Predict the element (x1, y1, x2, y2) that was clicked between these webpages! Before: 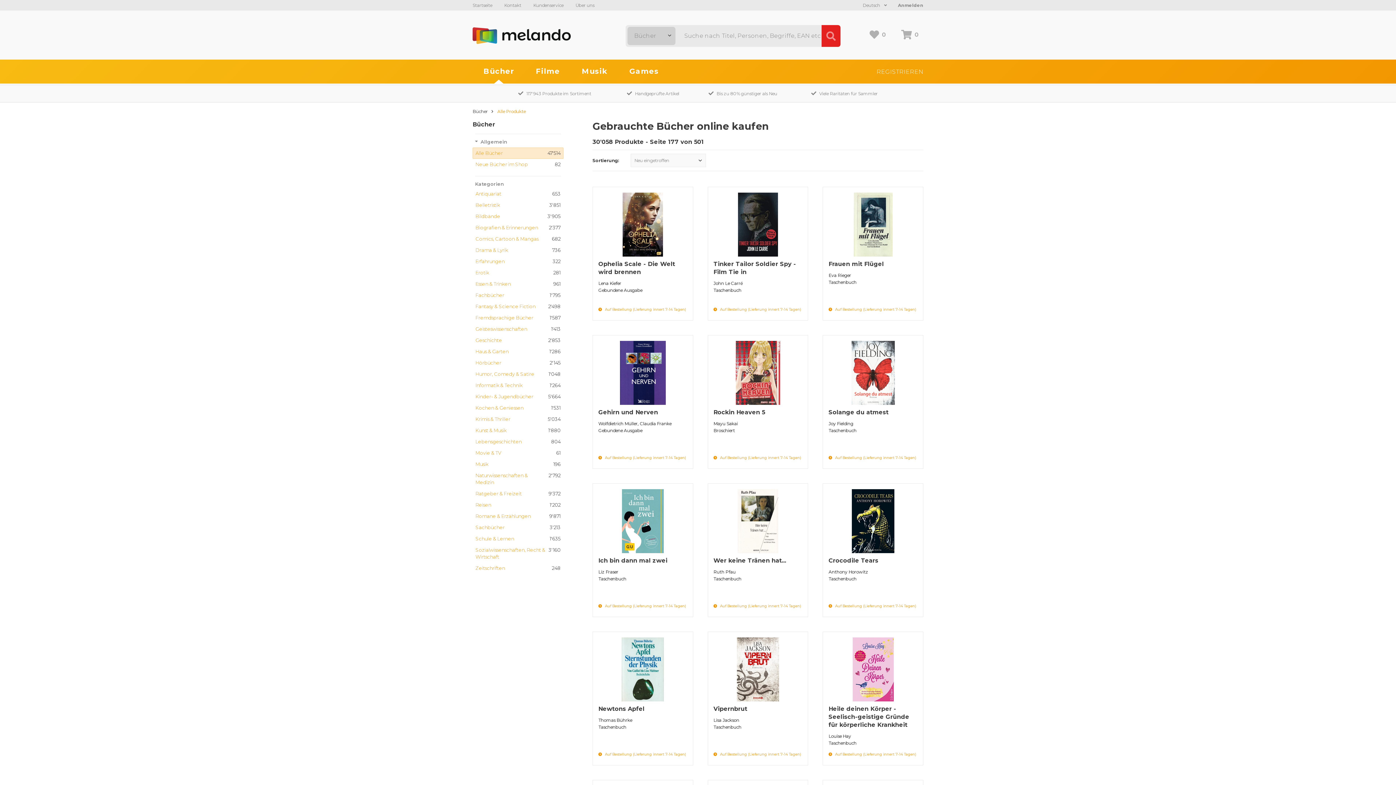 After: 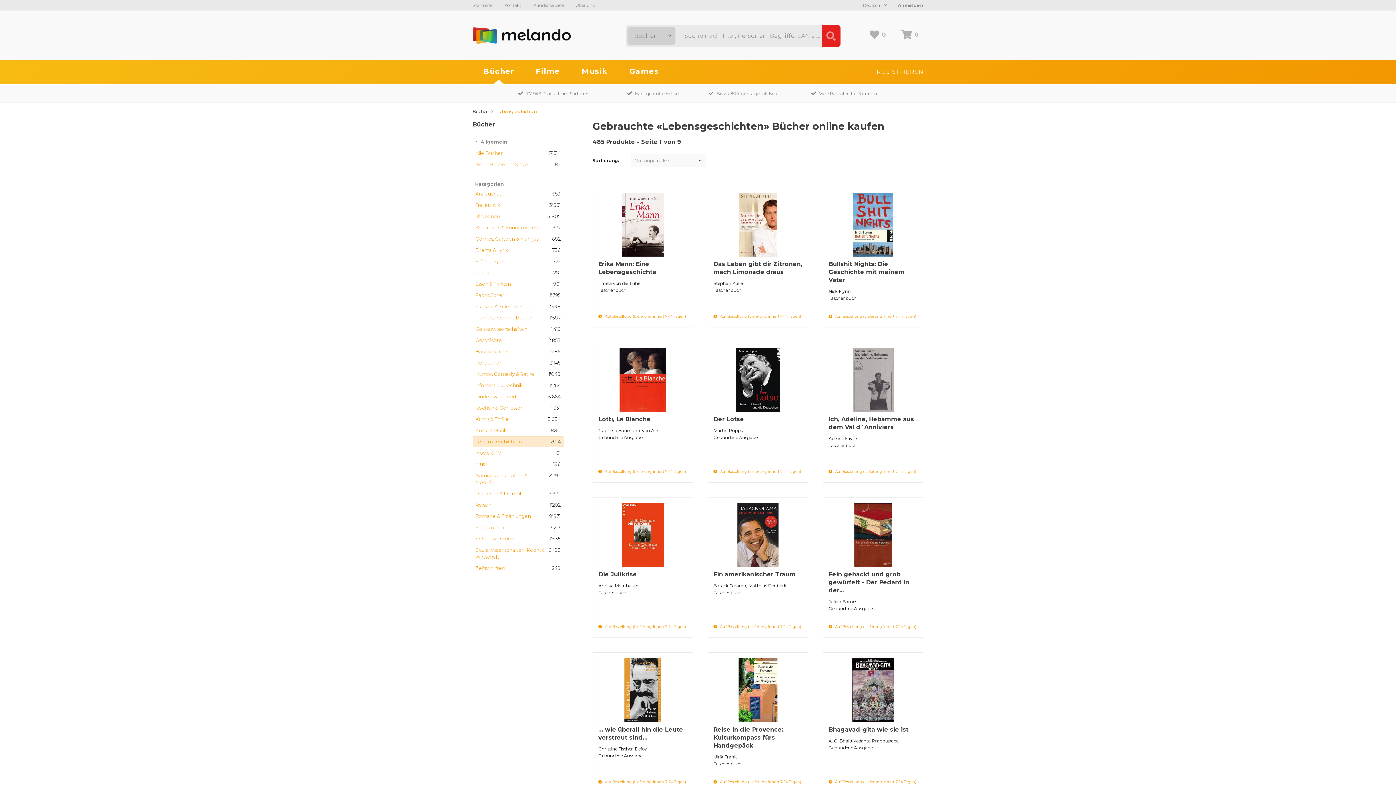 Action: label: Lebensgeschichten bbox: (472, 436, 563, 447)